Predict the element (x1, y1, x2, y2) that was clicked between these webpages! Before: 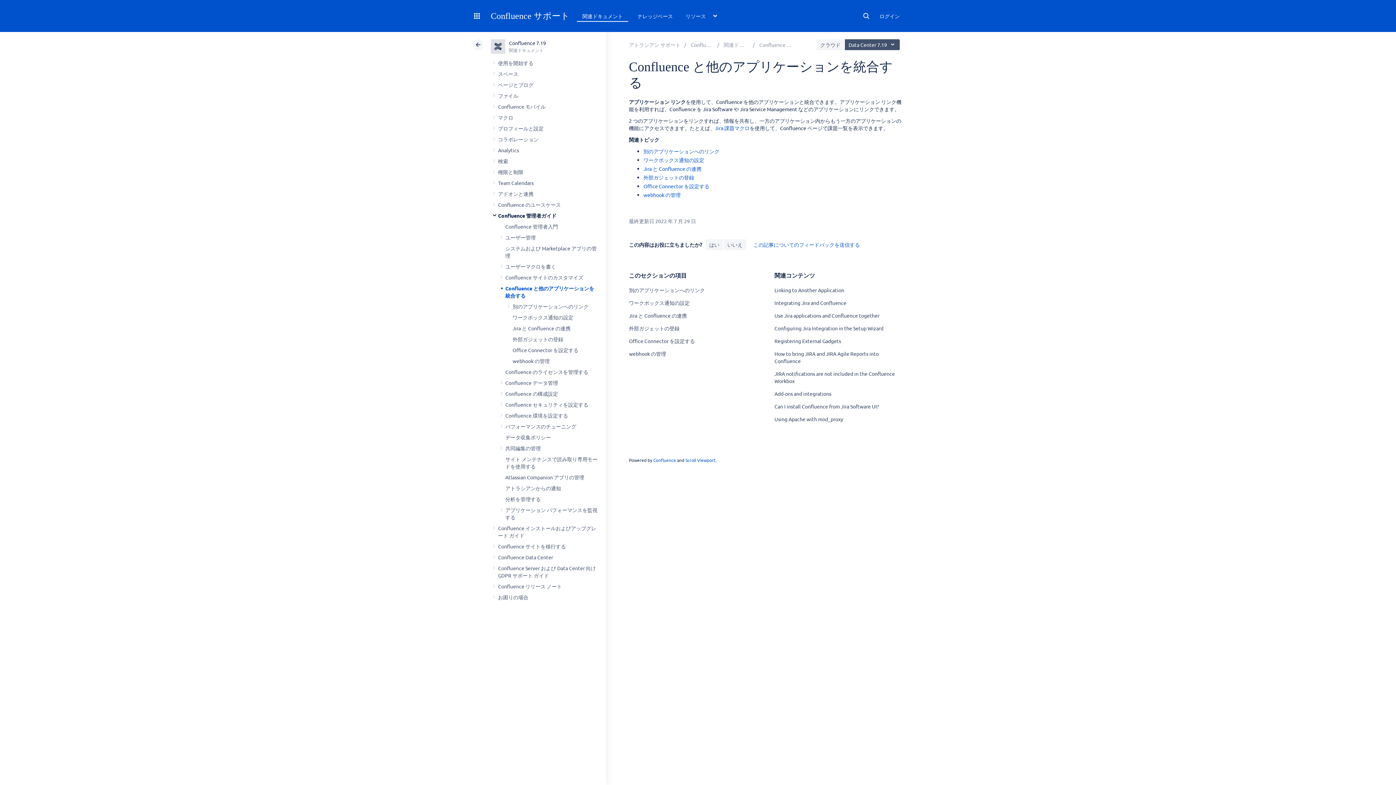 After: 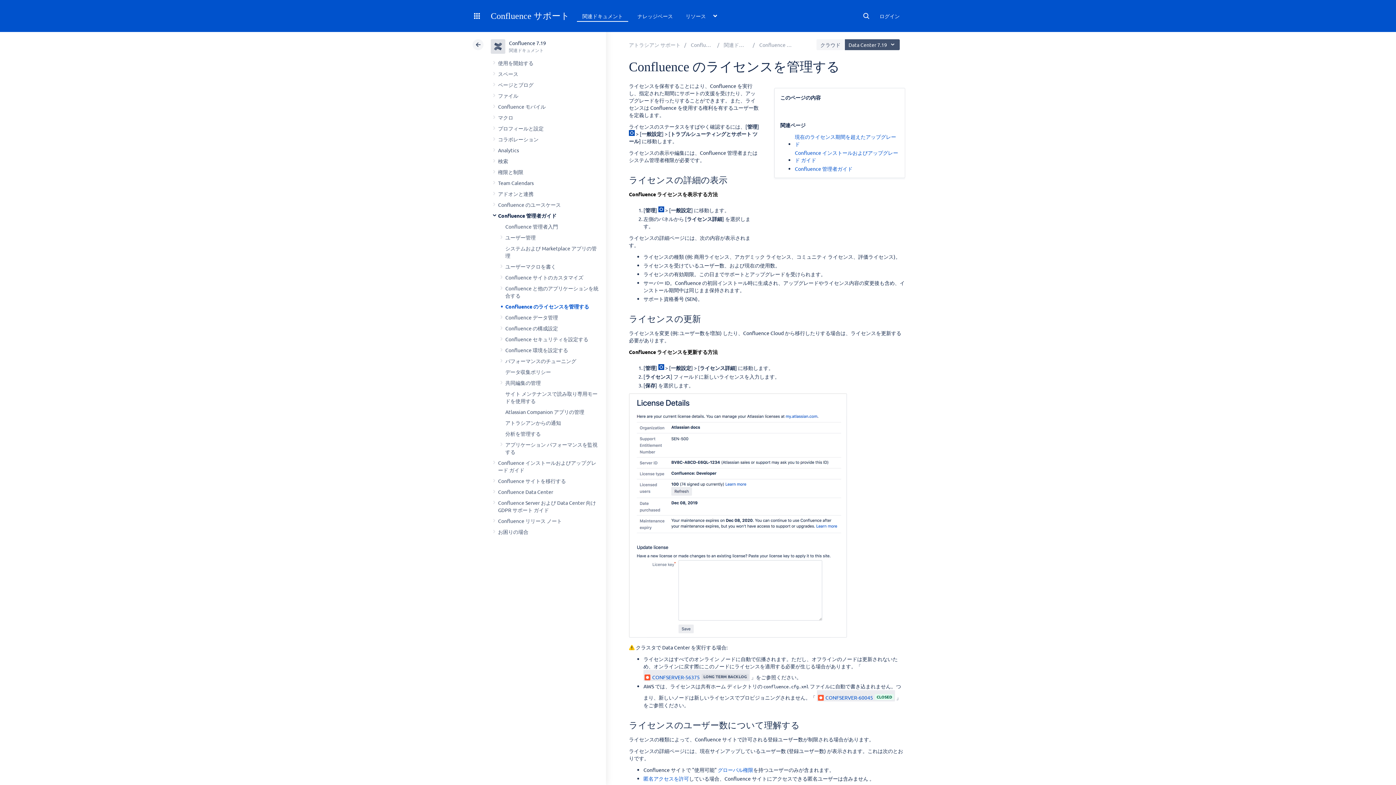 Action: bbox: (505, 368, 588, 375) label: Confluence のライセンスを管理する